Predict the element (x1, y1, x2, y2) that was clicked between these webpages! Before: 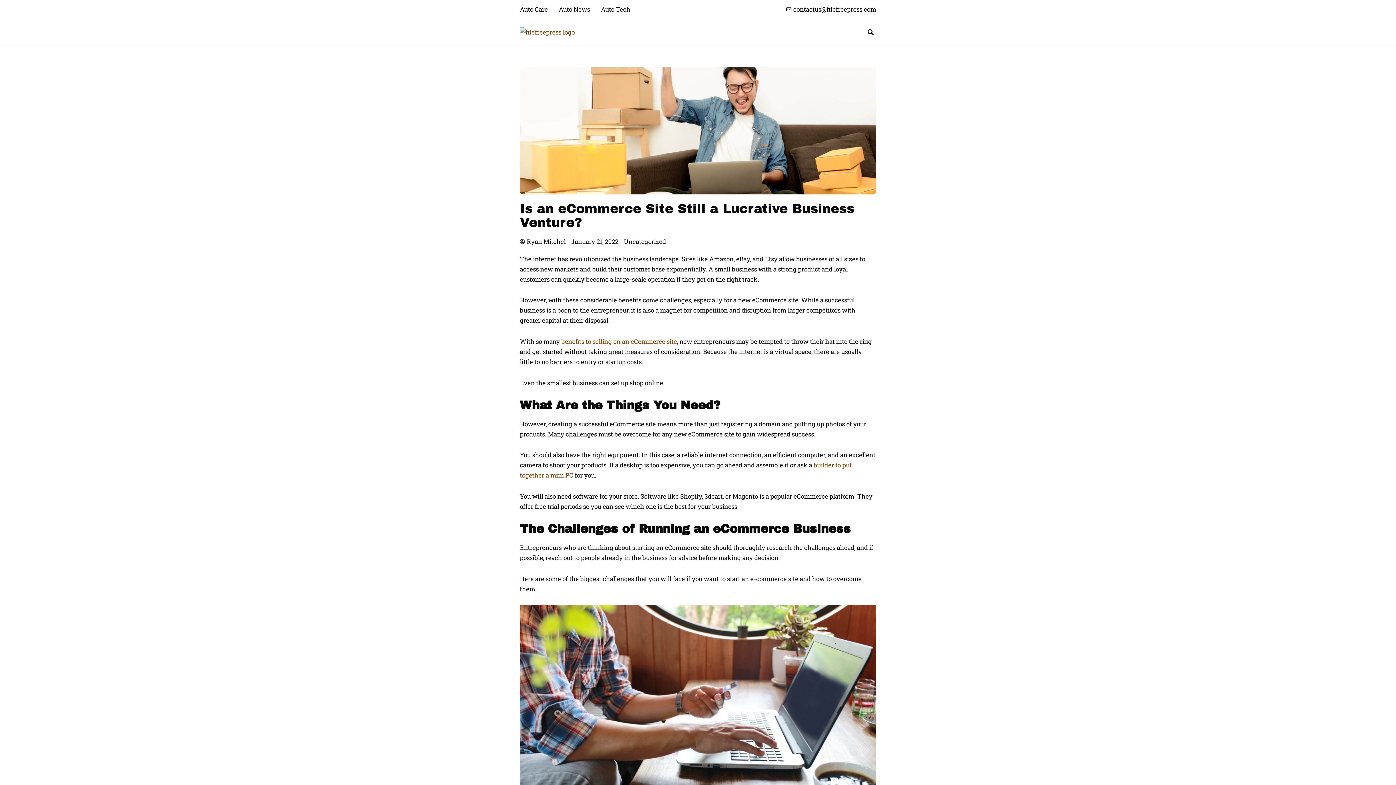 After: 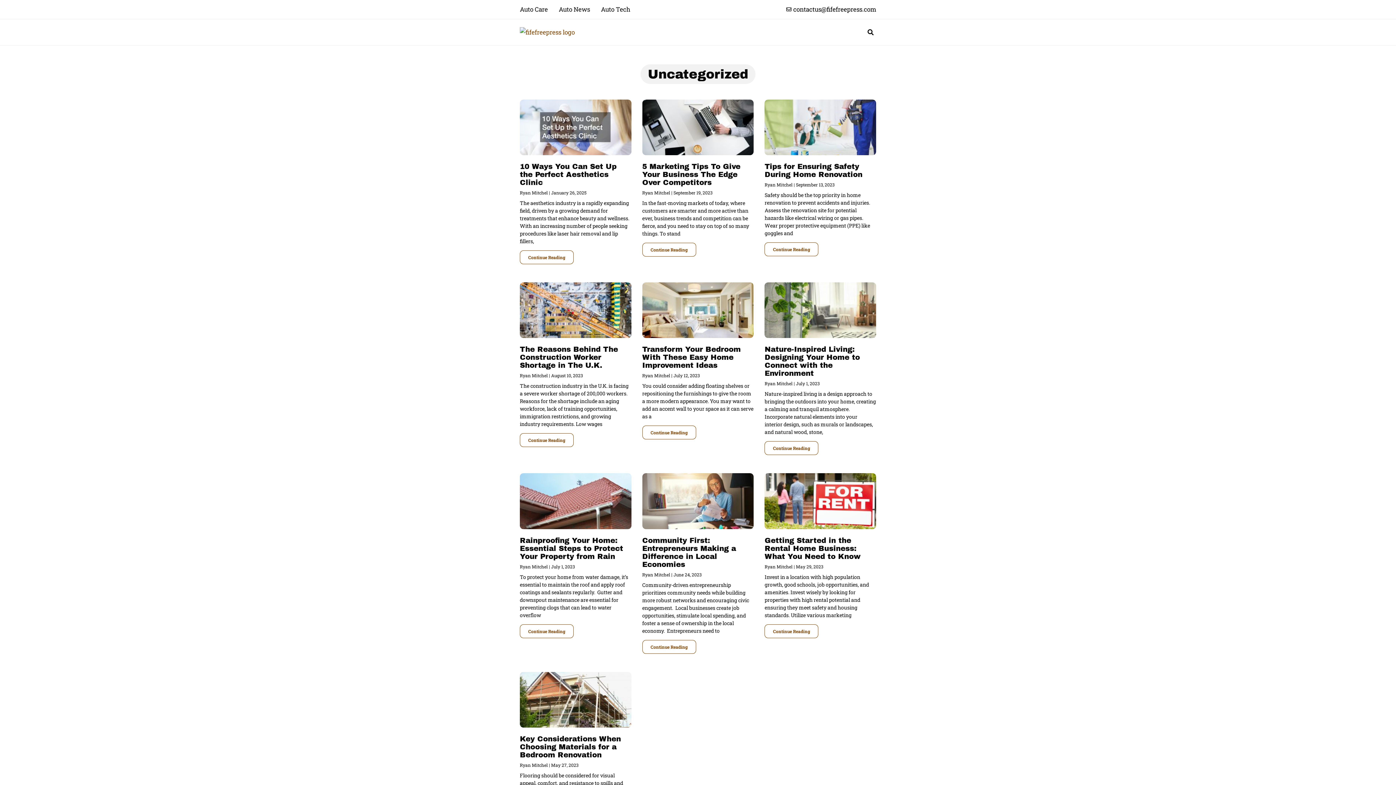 Action: label: Uncategorized bbox: (624, 237, 666, 245)